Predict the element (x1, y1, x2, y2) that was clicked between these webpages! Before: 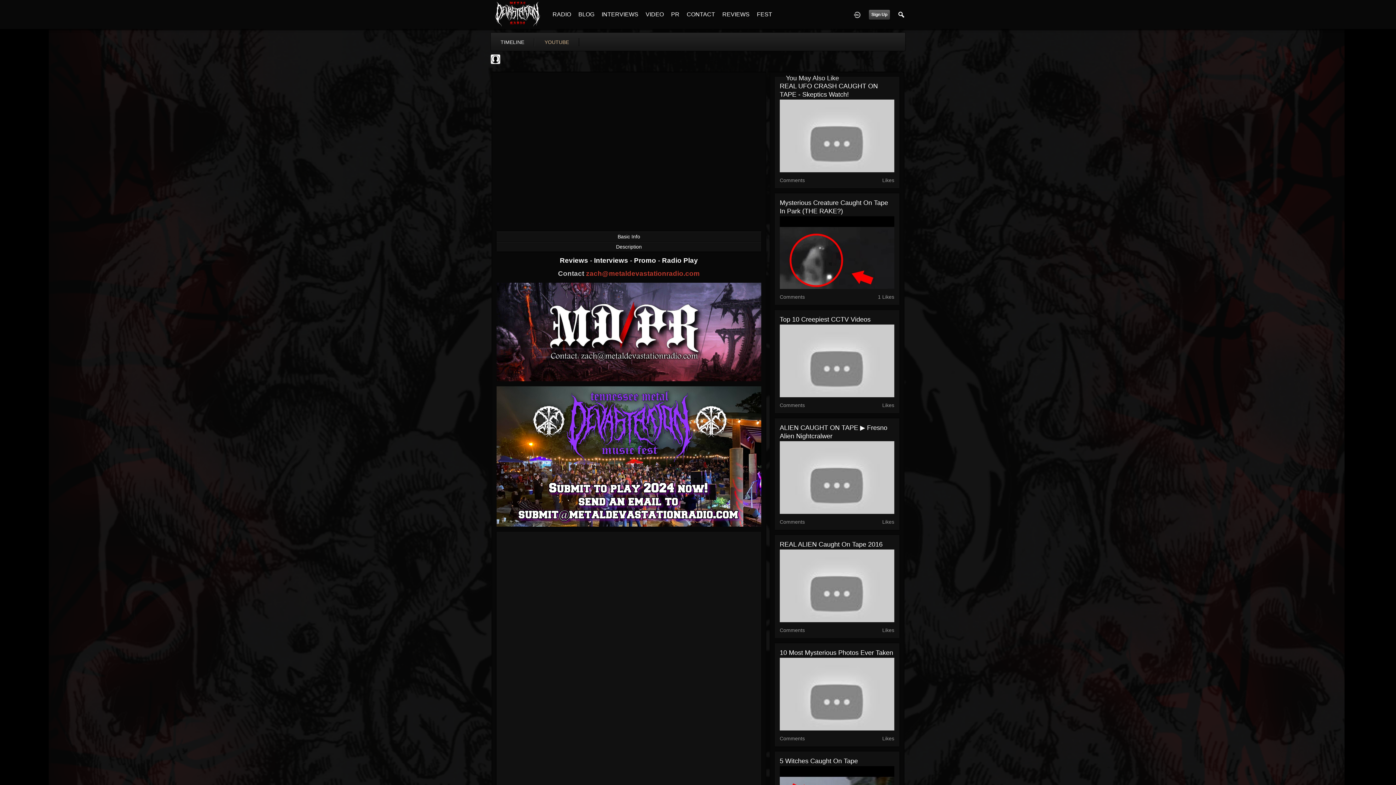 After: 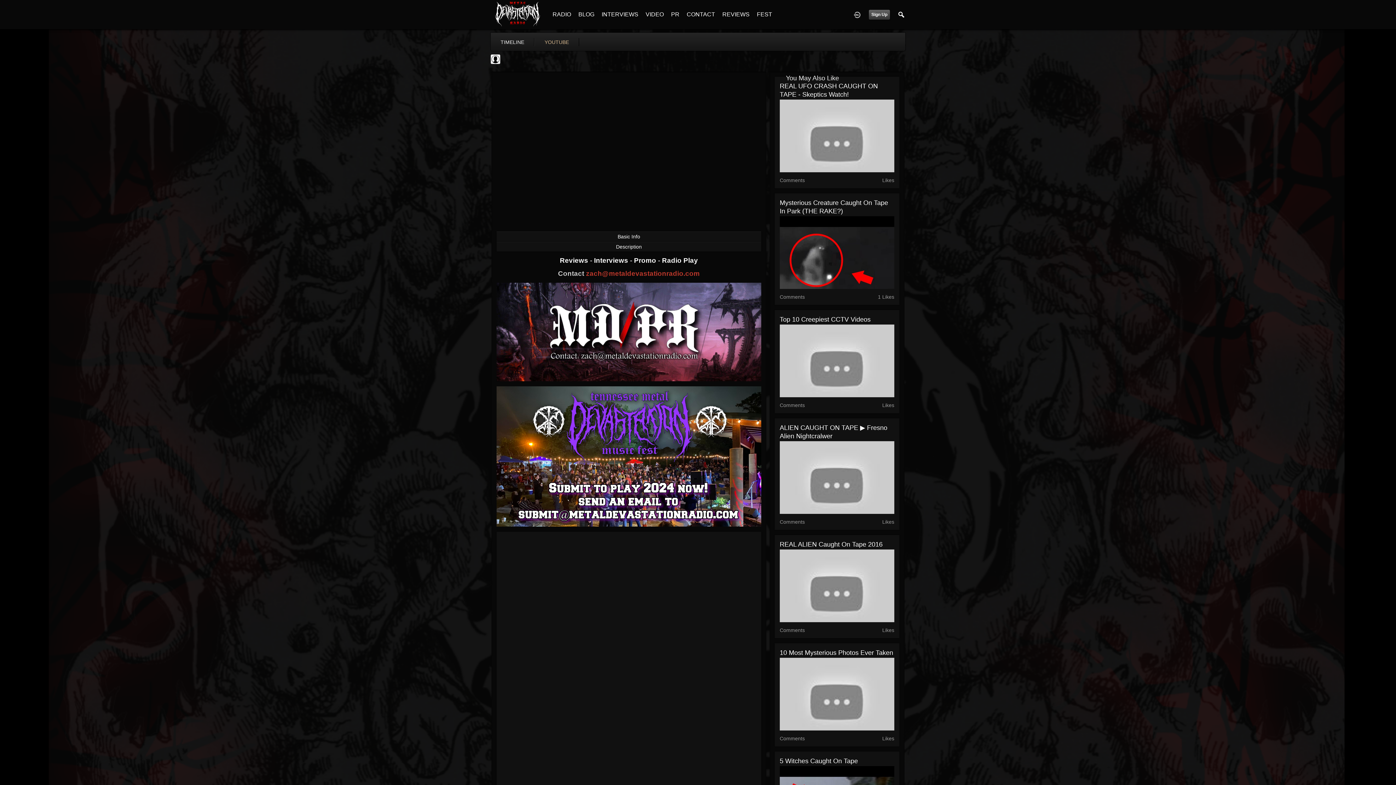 Action: bbox: (779, 364, 894, 370)